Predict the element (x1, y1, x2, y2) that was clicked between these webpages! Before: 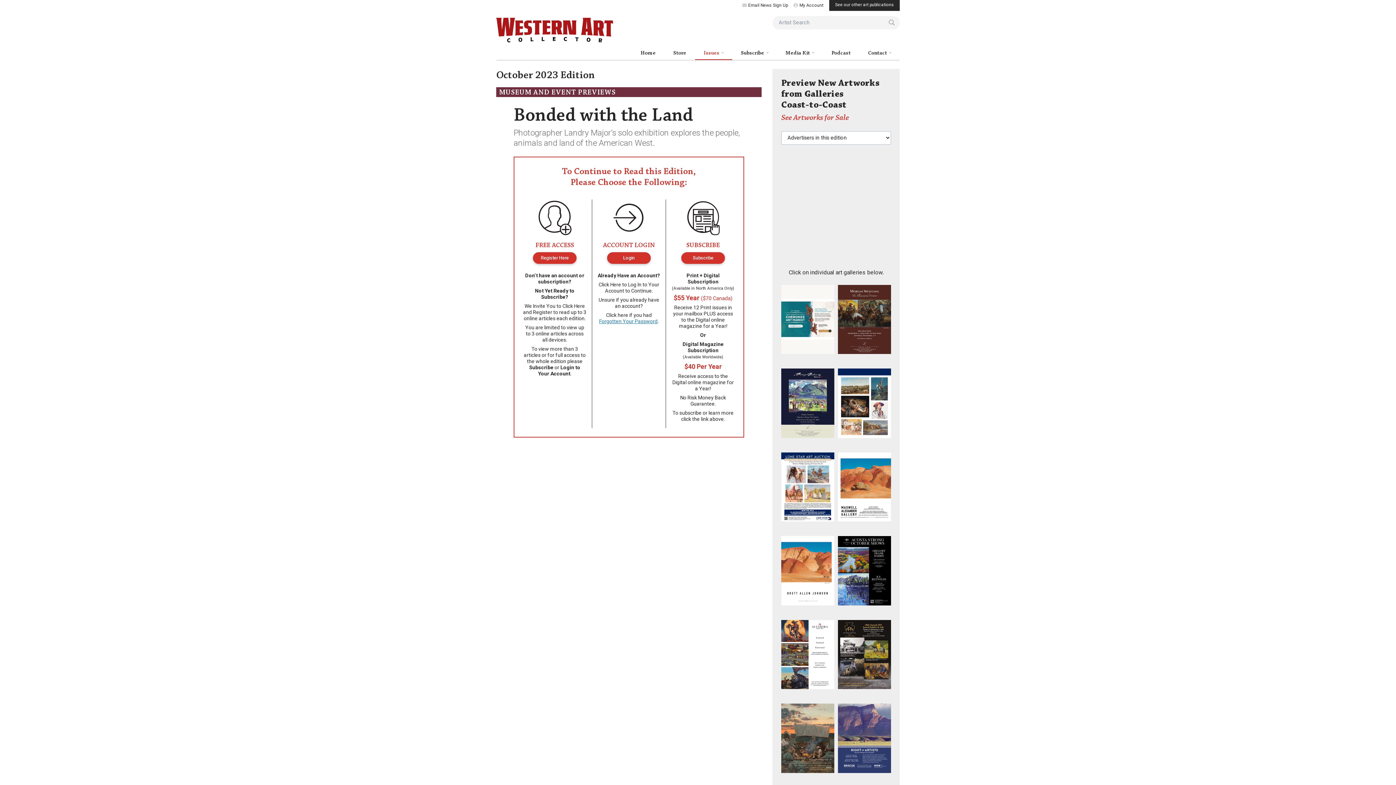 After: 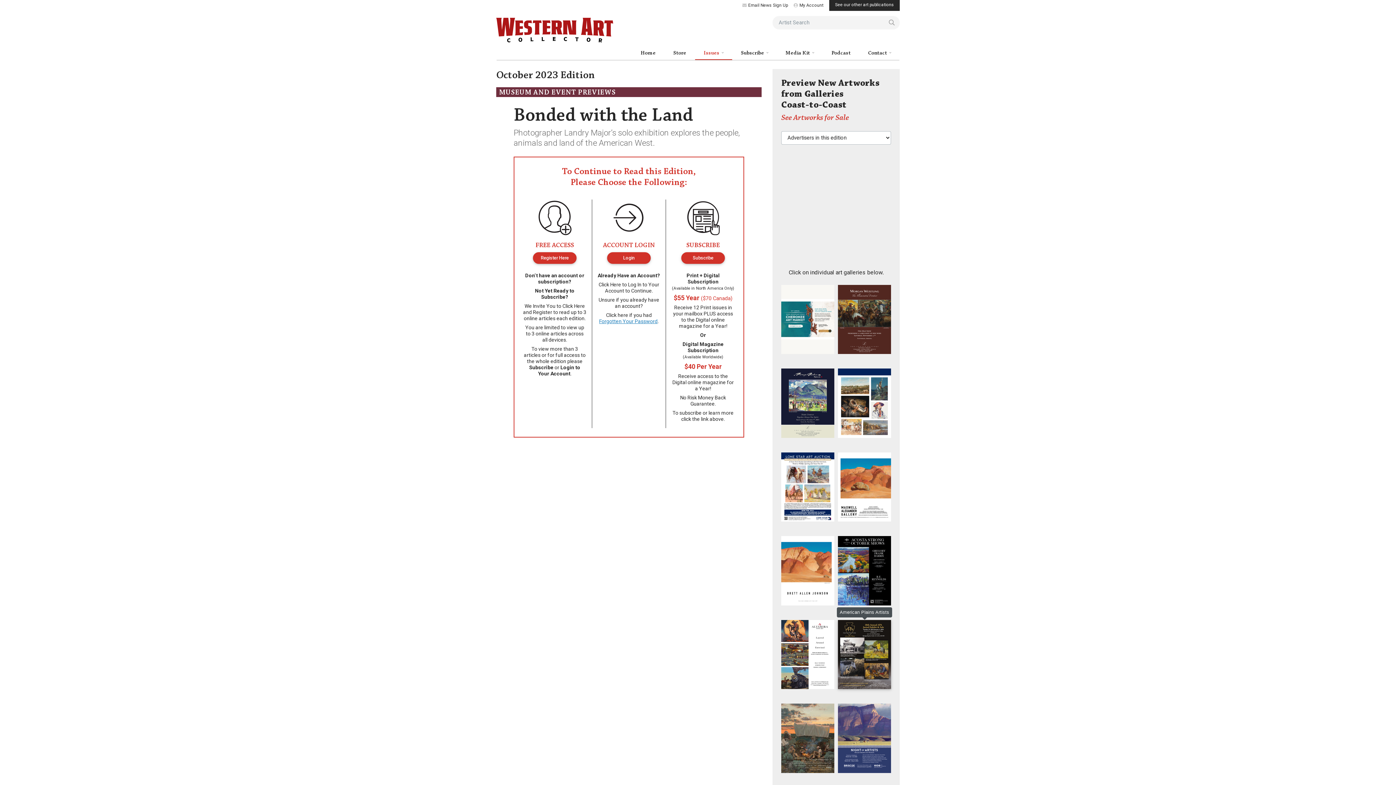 Action: bbox: (838, 620, 891, 689)